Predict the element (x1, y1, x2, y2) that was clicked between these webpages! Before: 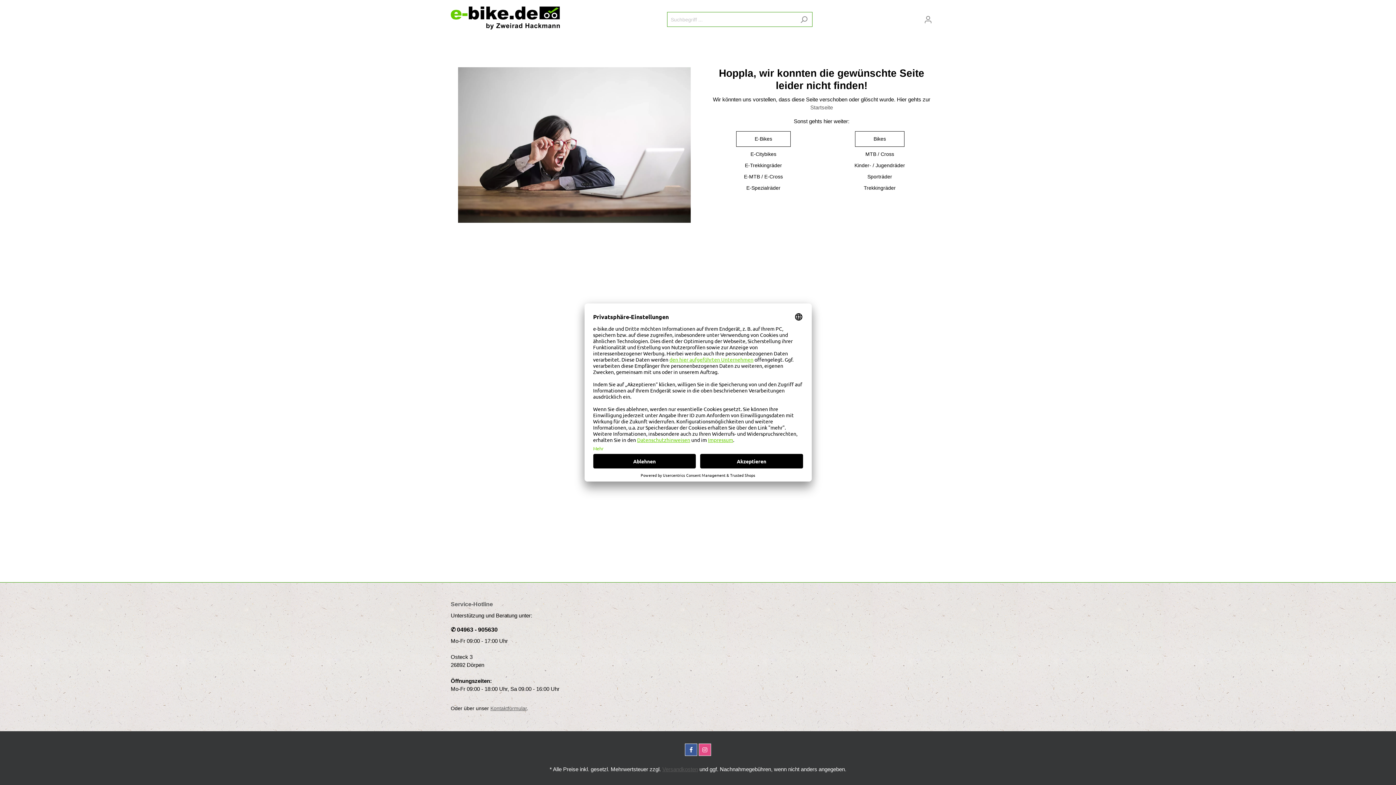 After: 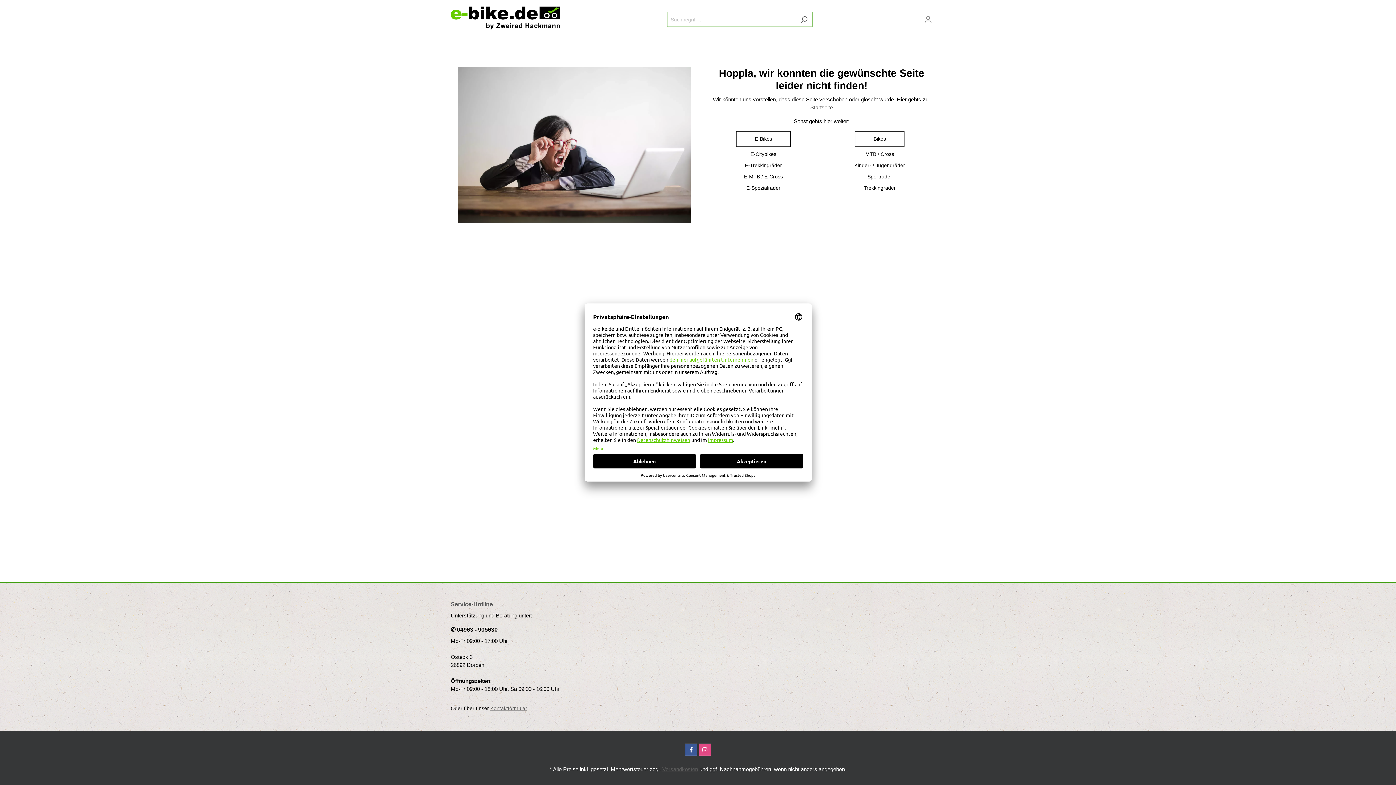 Action: label: Suchen bbox: (795, 12, 812, 26)